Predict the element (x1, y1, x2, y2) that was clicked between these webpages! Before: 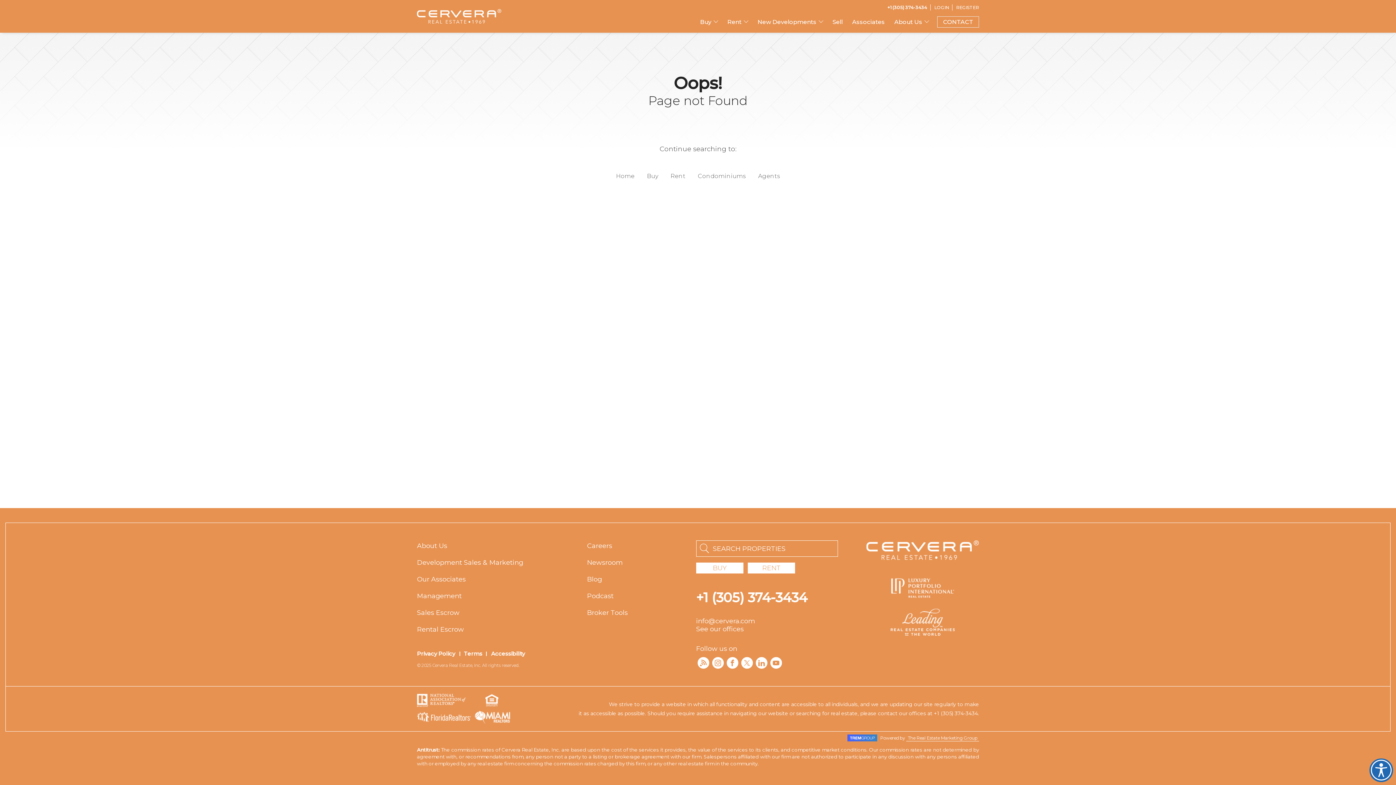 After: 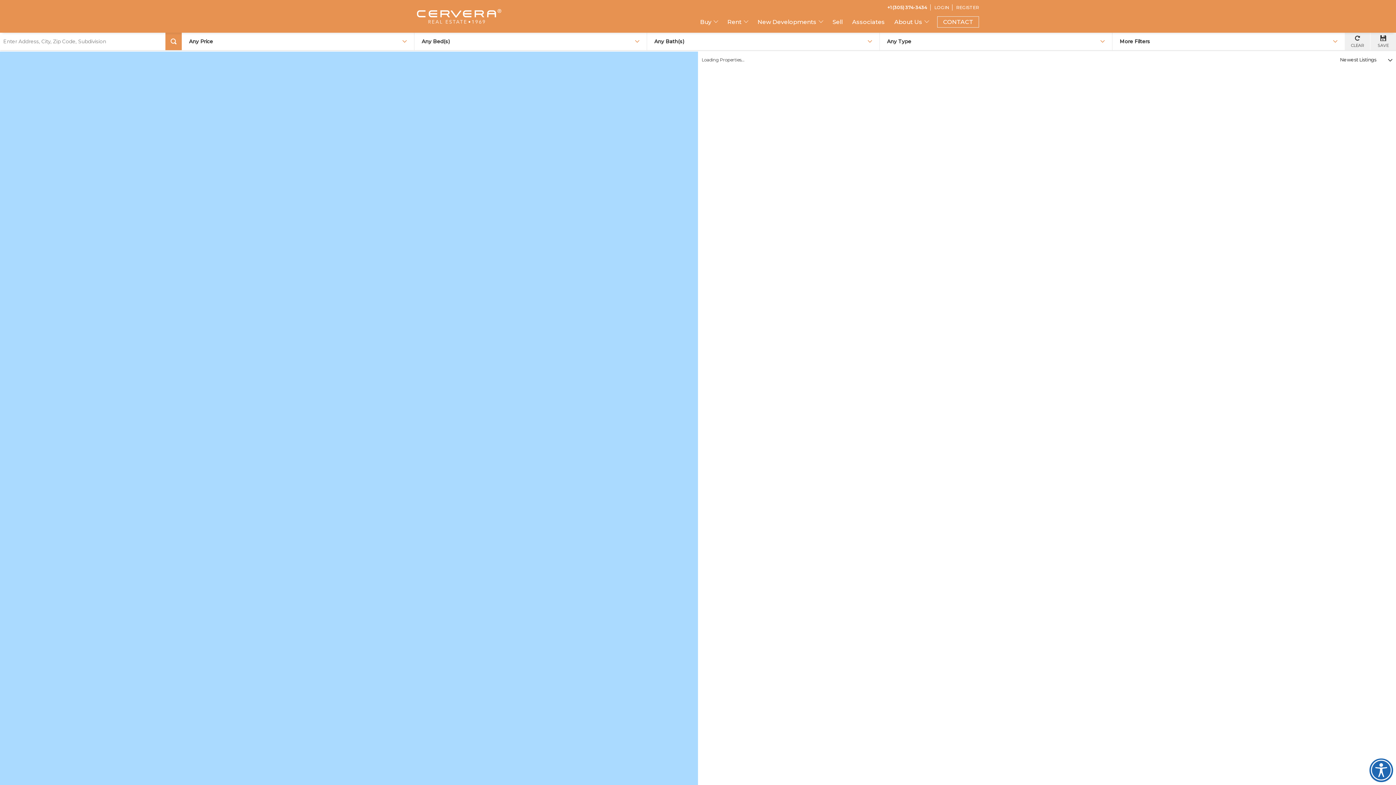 Action: label: Rent bbox: (666, 168, 690, 184)